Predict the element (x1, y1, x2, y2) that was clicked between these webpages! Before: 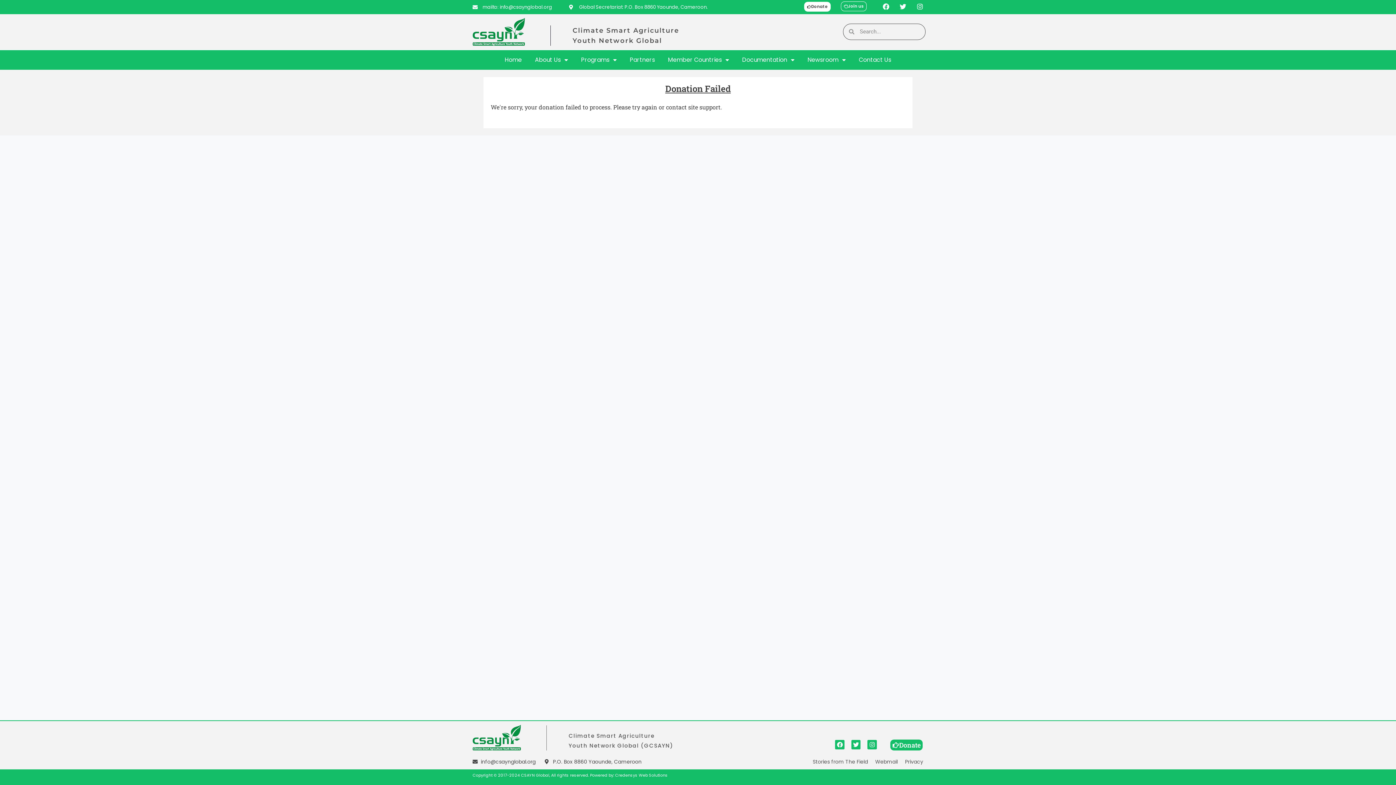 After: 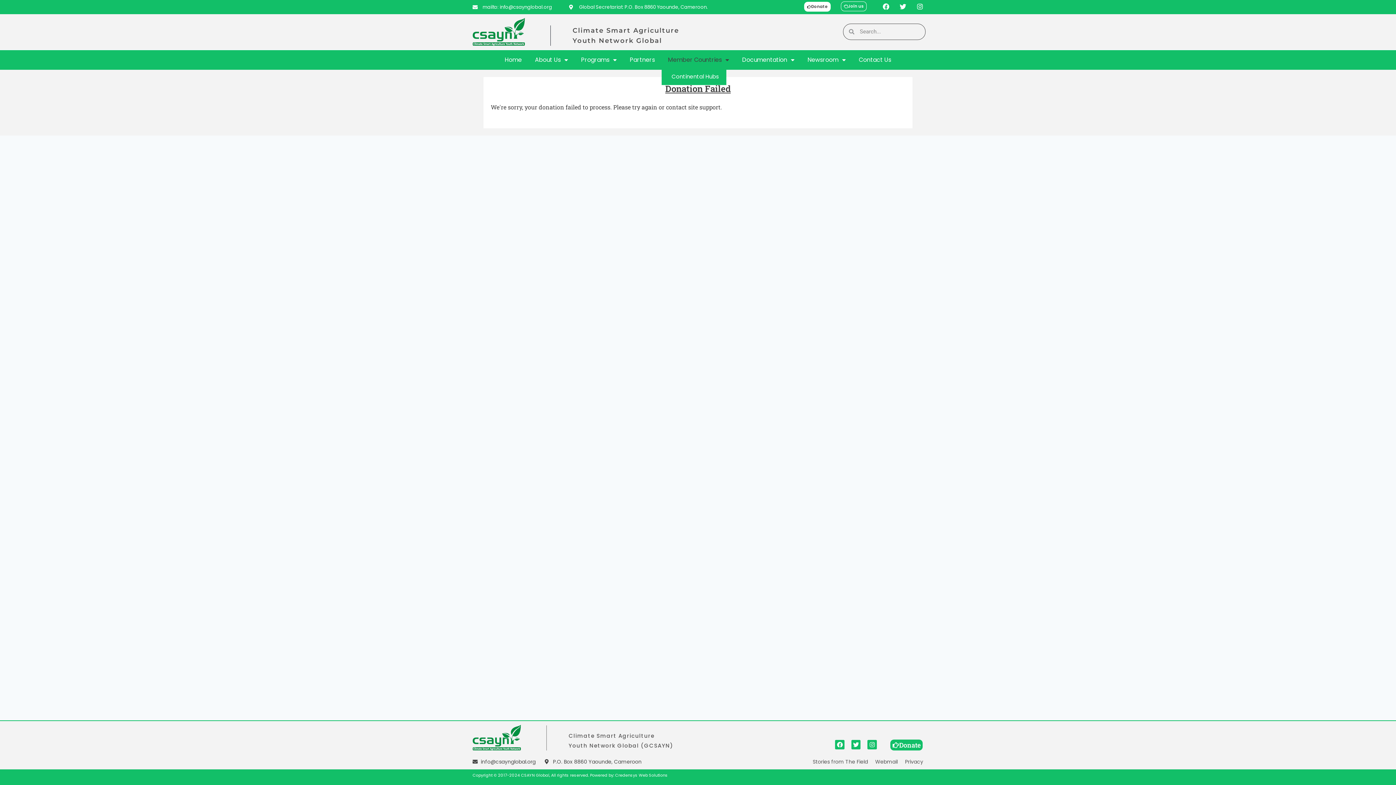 Action: label: Member Countries bbox: (661, 51, 735, 68)